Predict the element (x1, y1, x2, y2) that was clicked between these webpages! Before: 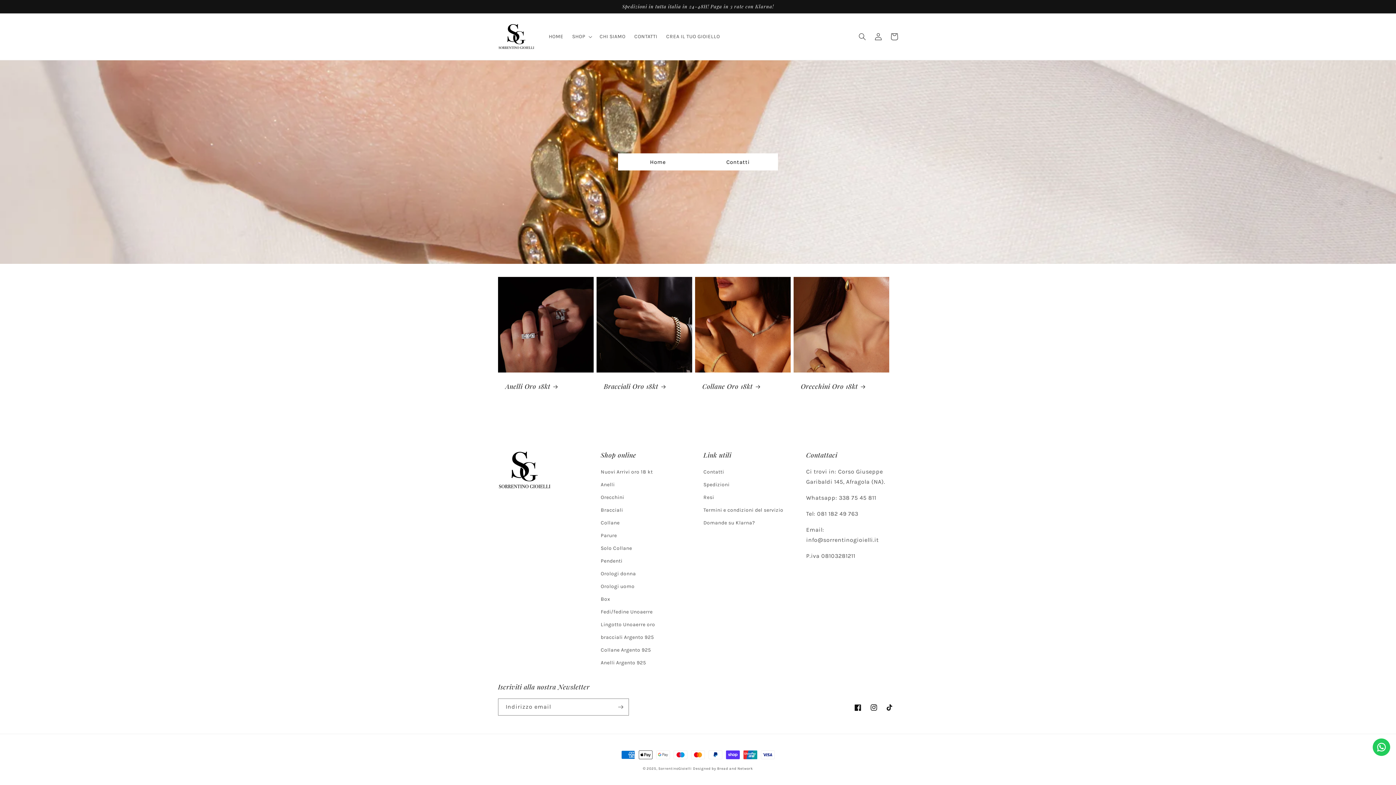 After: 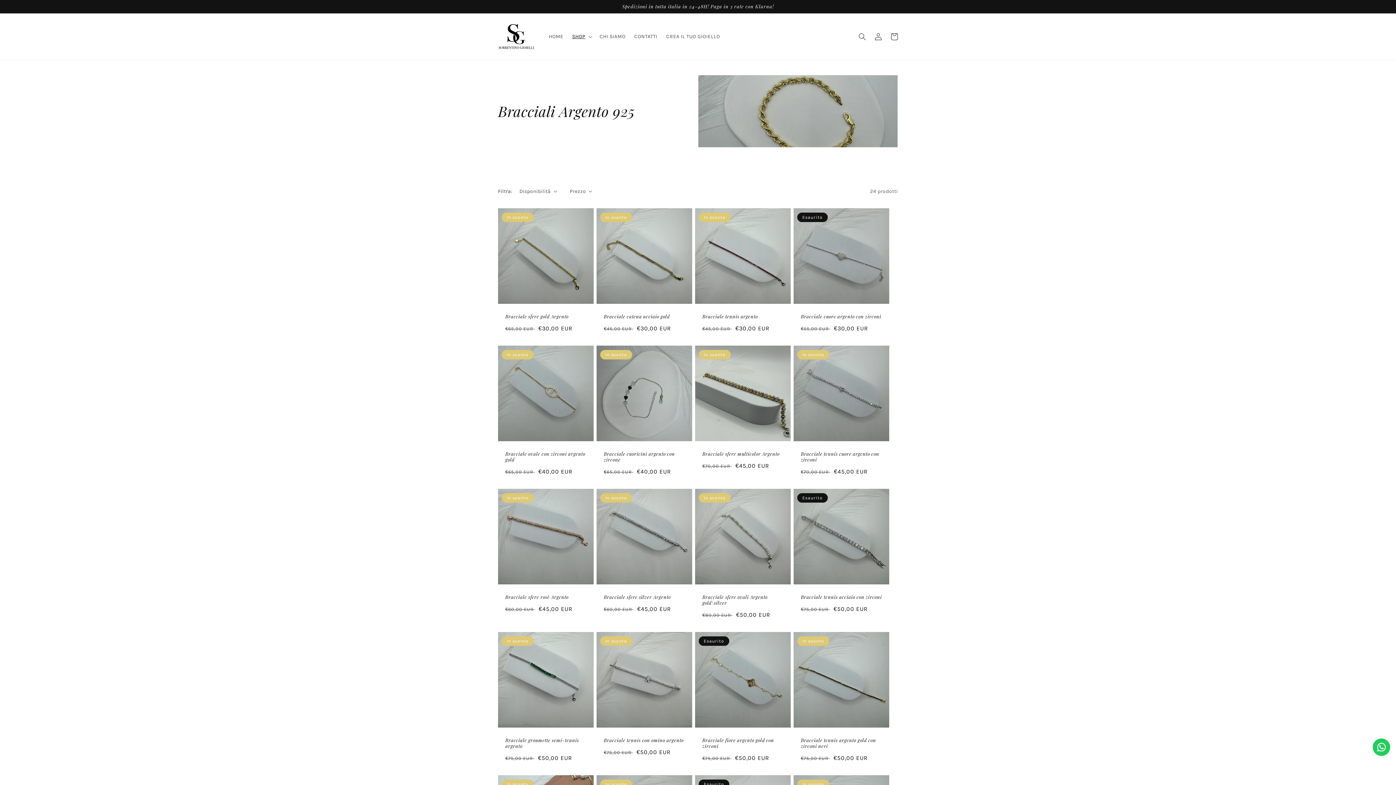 Action: label: bracciali Argento 925 bbox: (600, 631, 654, 644)